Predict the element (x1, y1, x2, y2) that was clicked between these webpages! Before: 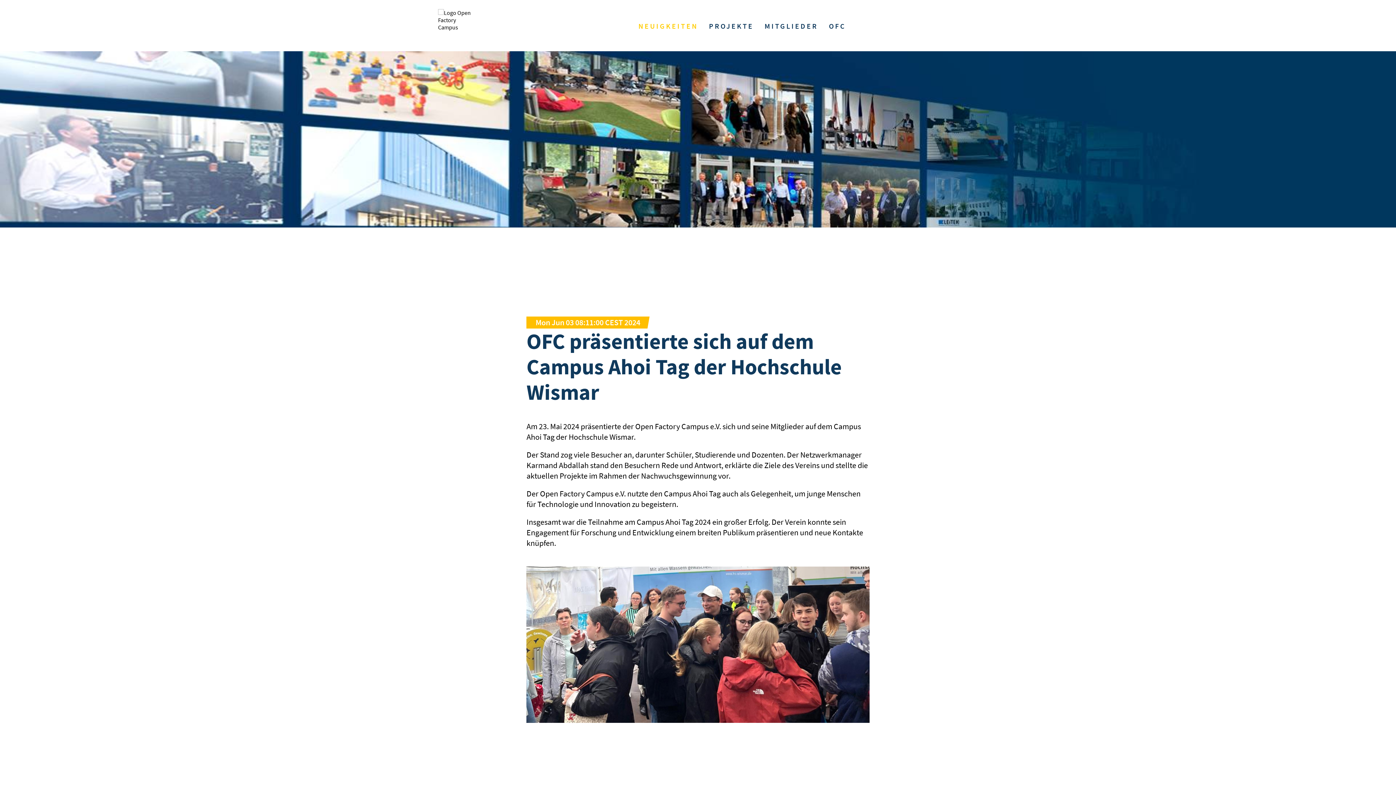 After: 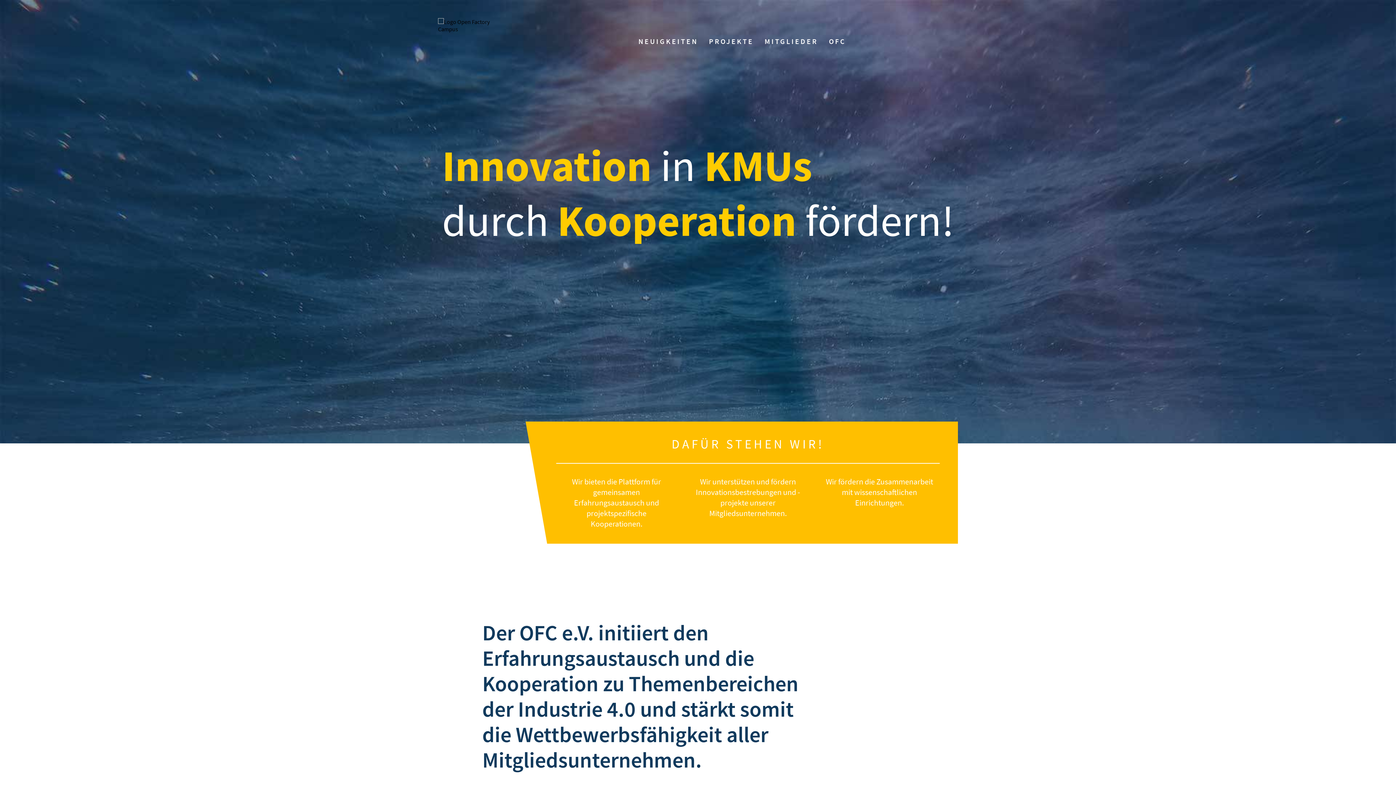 Action: bbox: (438, 9, 474, 30)